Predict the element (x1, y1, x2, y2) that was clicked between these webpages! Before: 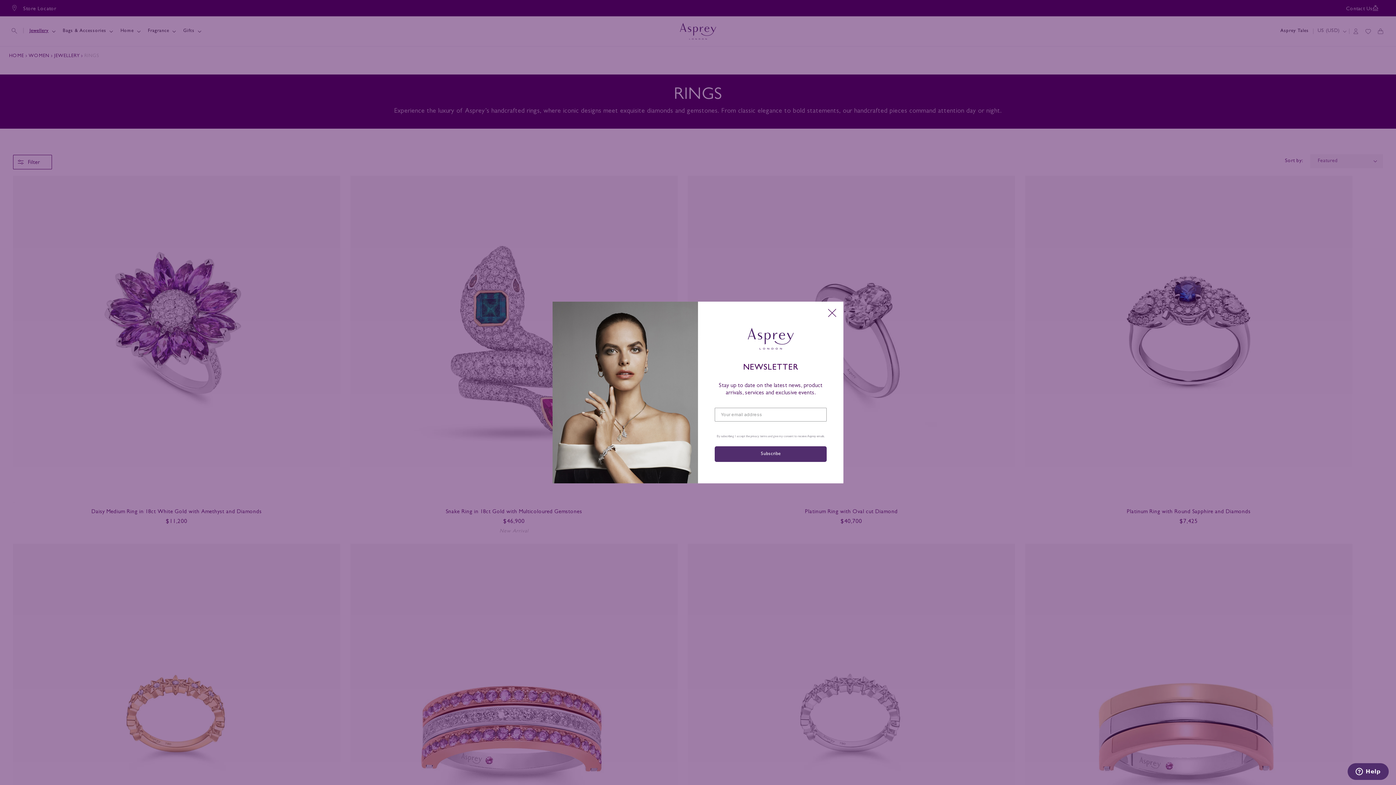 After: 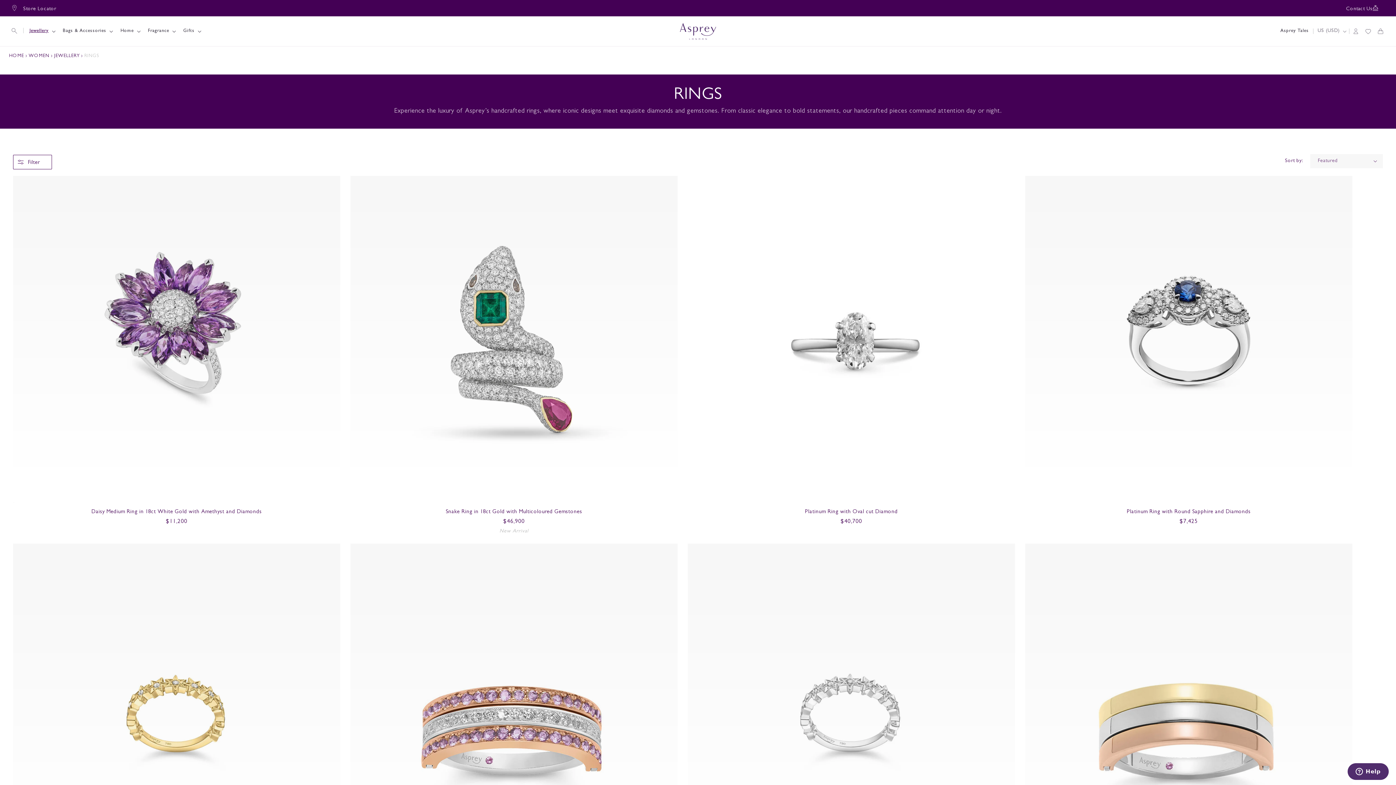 Action: bbox: (824, 304, 840, 325)